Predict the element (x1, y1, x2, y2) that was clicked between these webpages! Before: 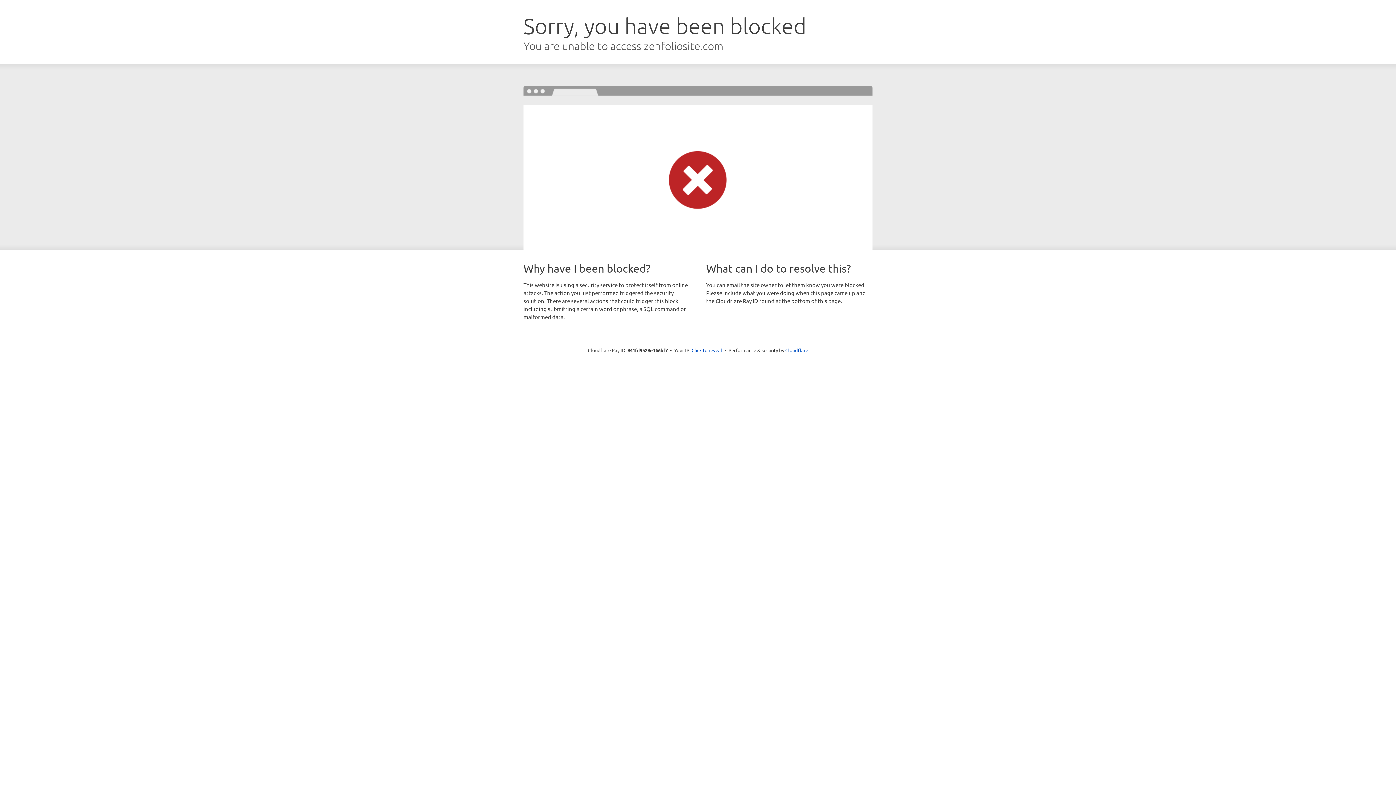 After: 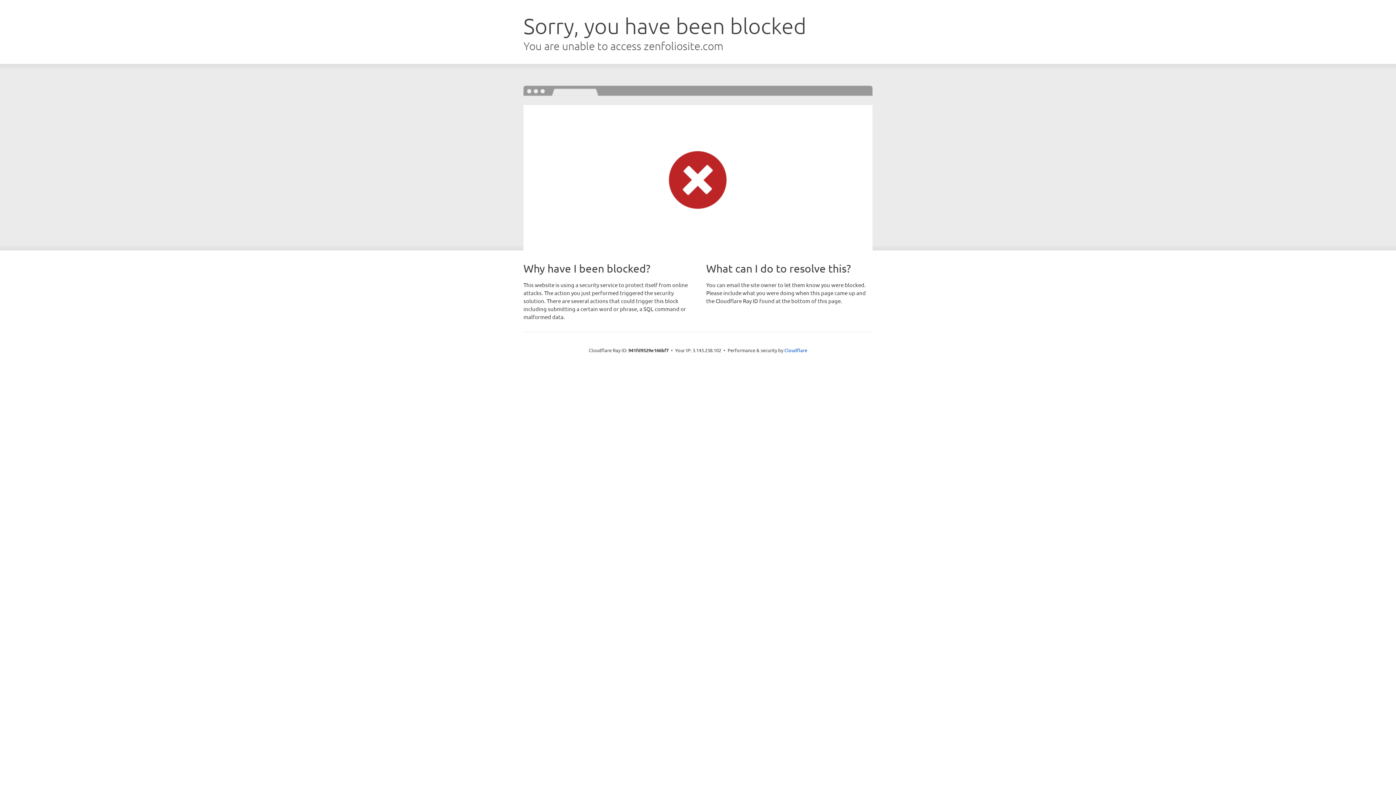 Action: label: Click to reveal bbox: (691, 346, 722, 353)